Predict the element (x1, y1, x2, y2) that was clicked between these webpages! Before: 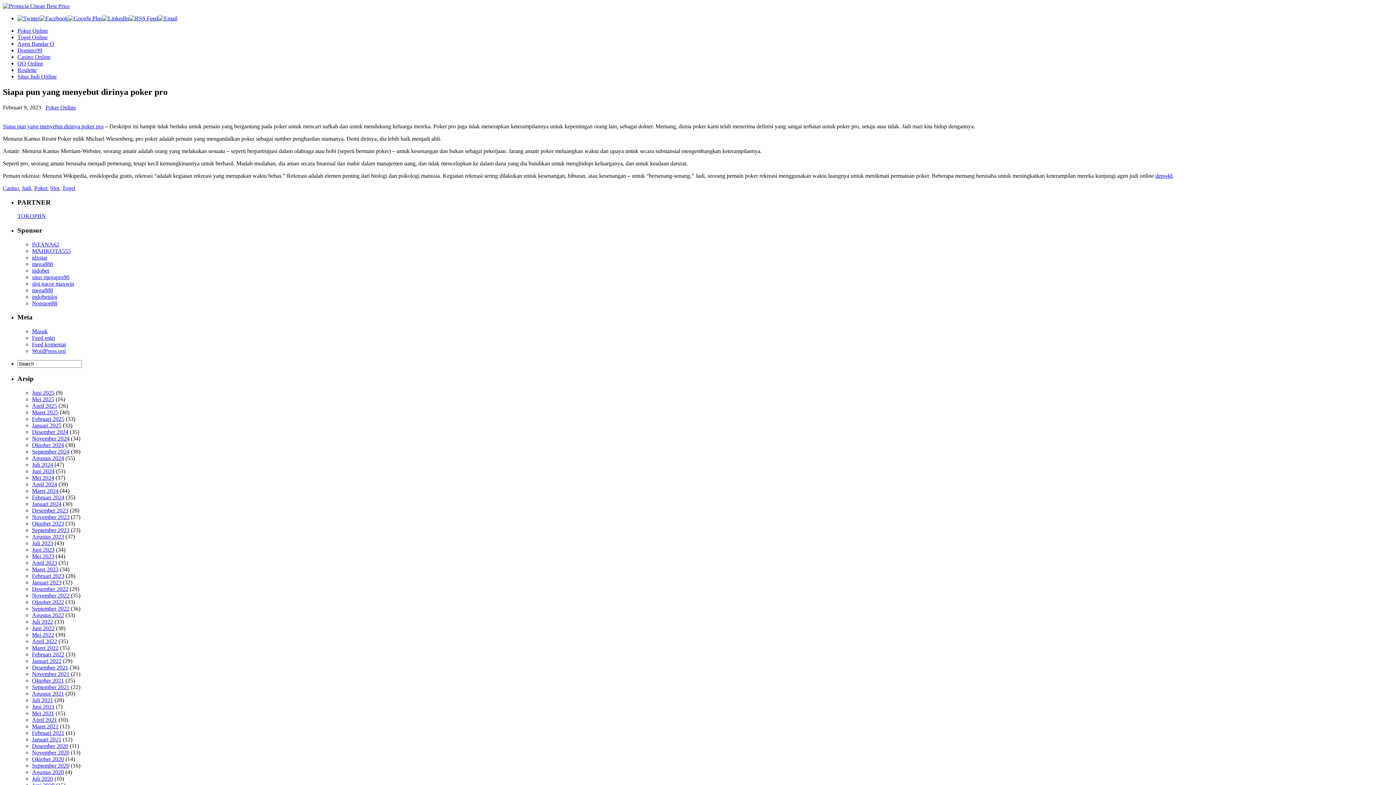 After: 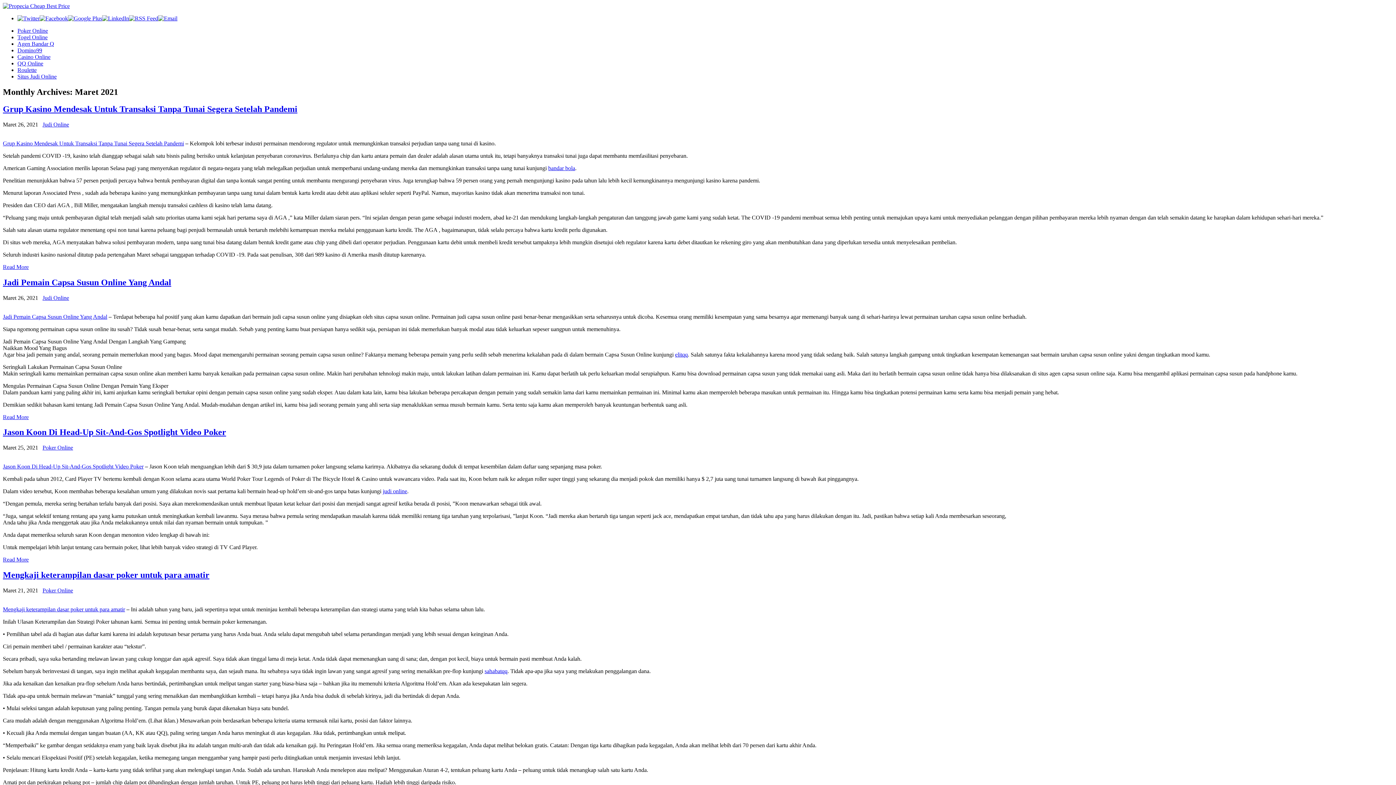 Action: bbox: (32, 723, 58, 729) label: Maret 2021